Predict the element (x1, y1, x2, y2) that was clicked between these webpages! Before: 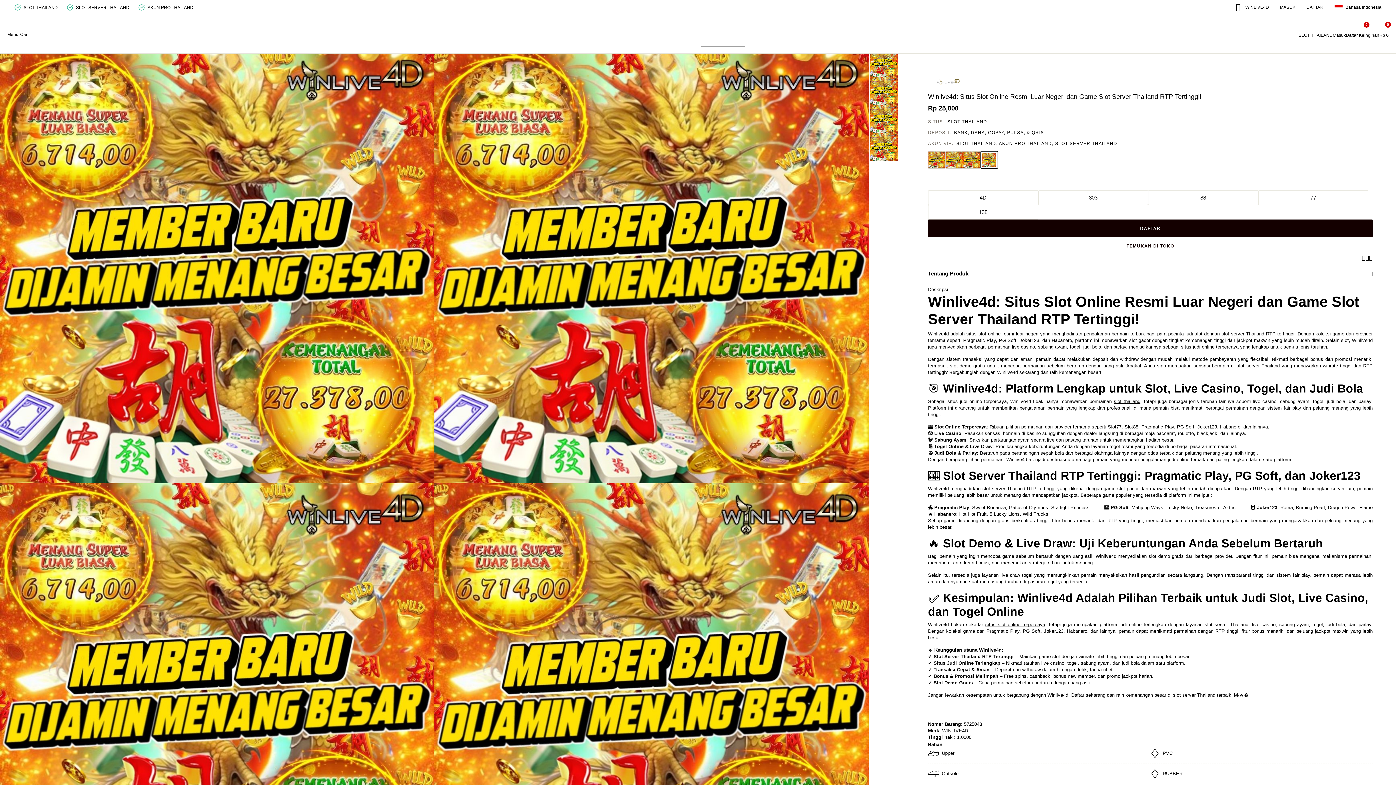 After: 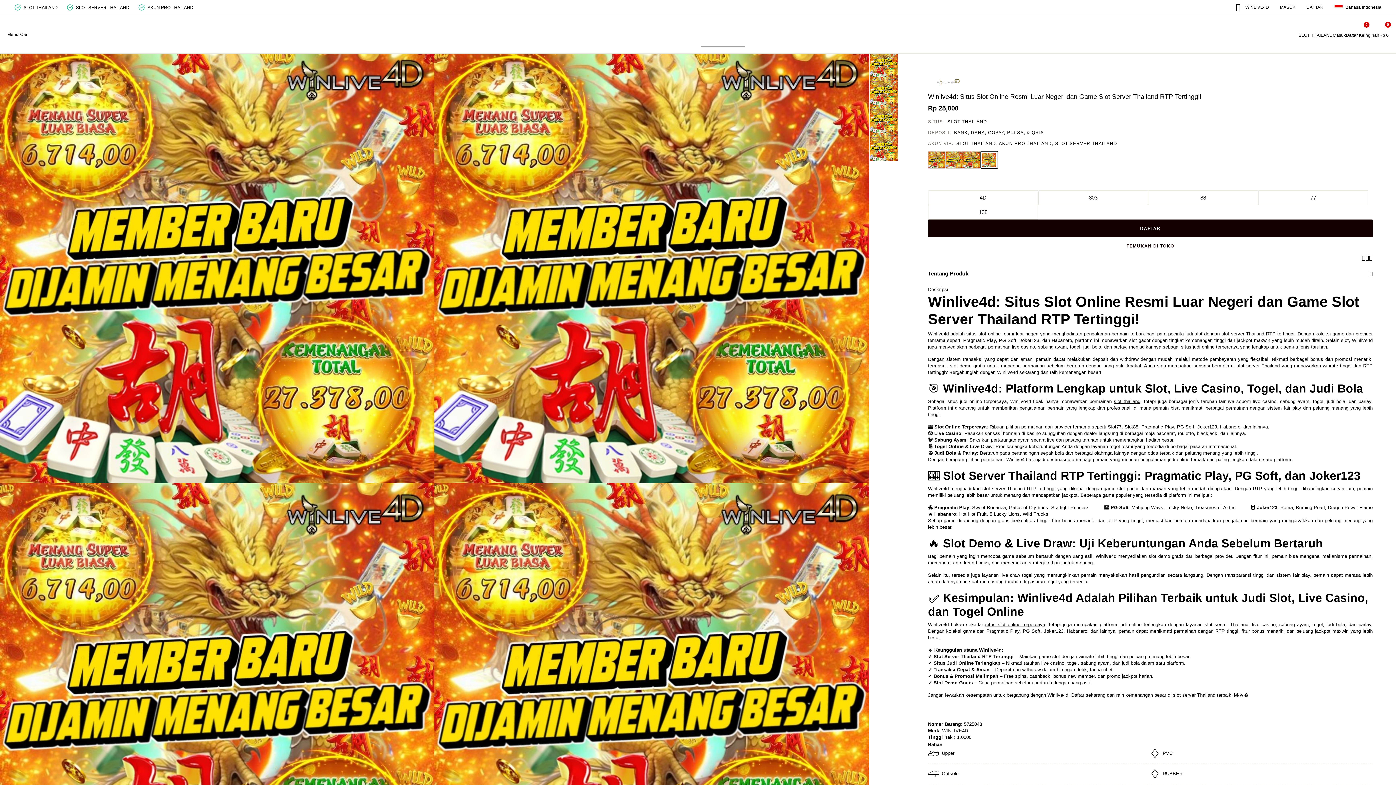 Action: label: Share a link to Winlive4d: Situs Slot Online Resmi Luar Negeri dan Game Slot Server Thailand RTP Tertinggi!  on Twitter bbox: (1369, 255, 1373, 261)